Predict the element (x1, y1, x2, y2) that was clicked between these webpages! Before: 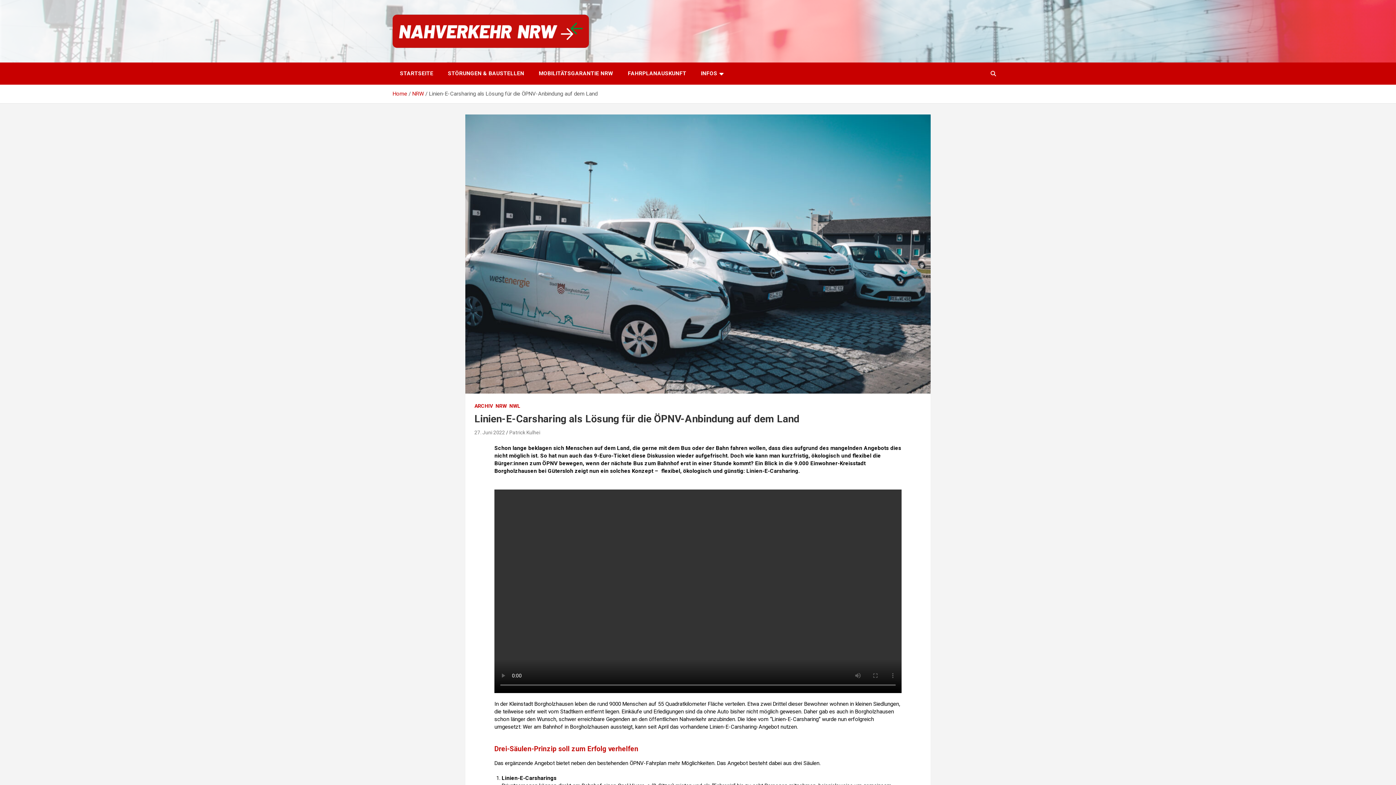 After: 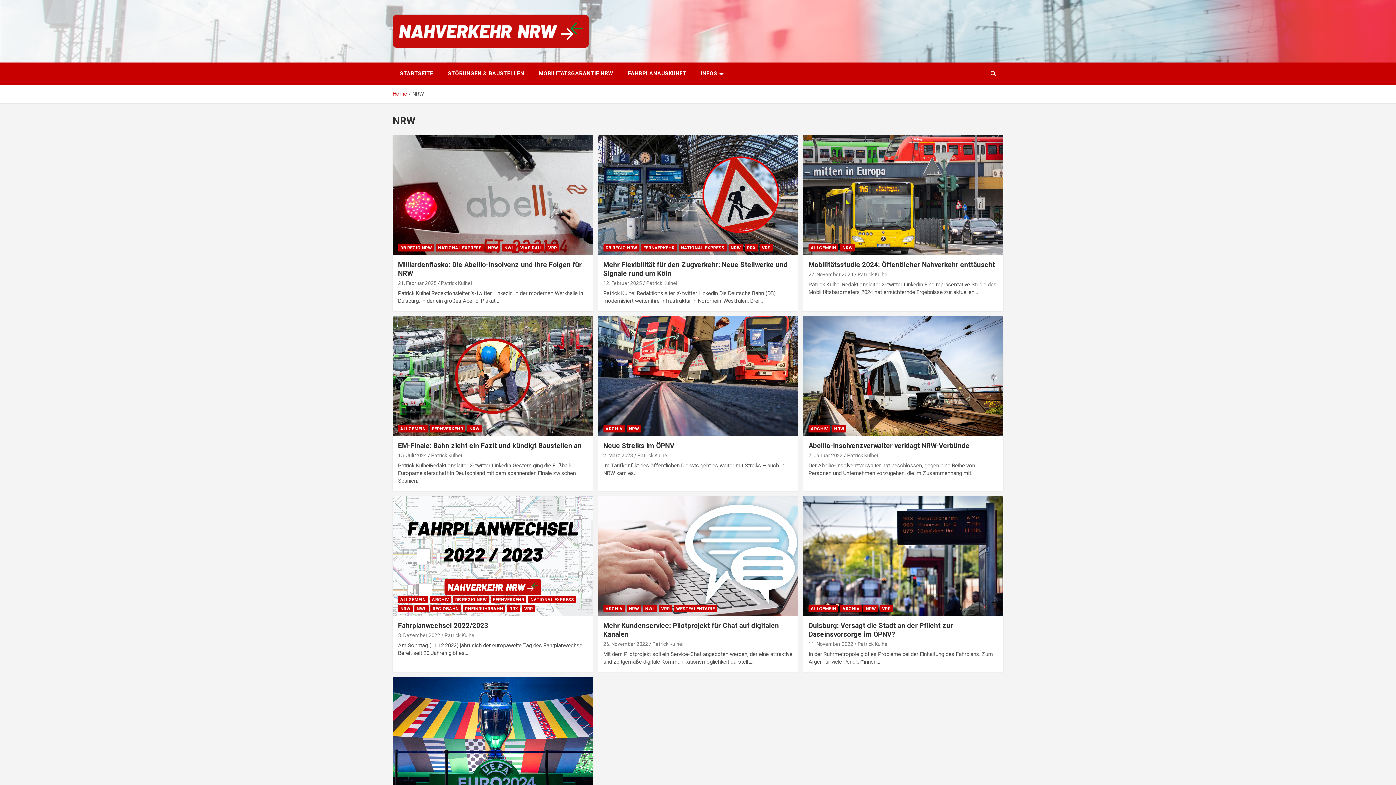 Action: label: NRW bbox: (412, 90, 424, 97)